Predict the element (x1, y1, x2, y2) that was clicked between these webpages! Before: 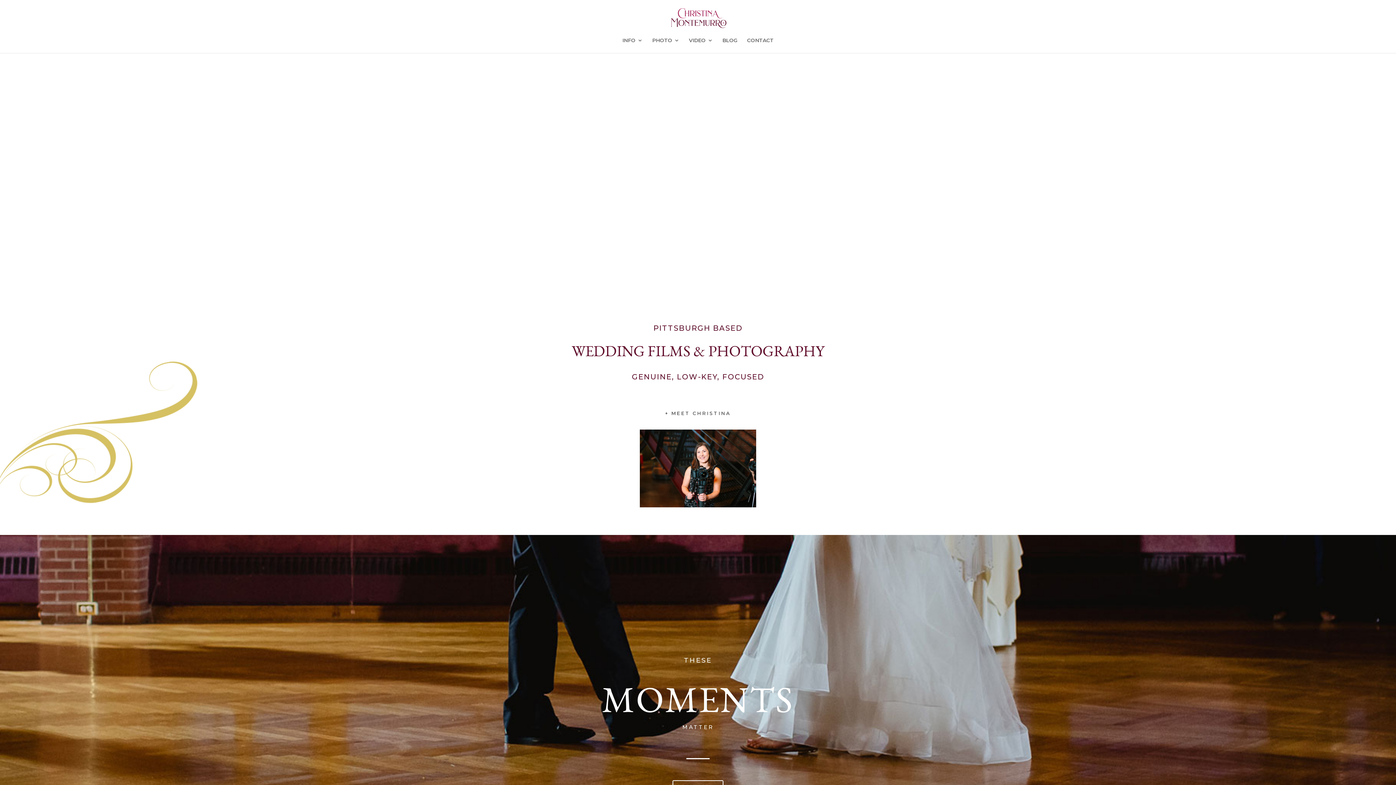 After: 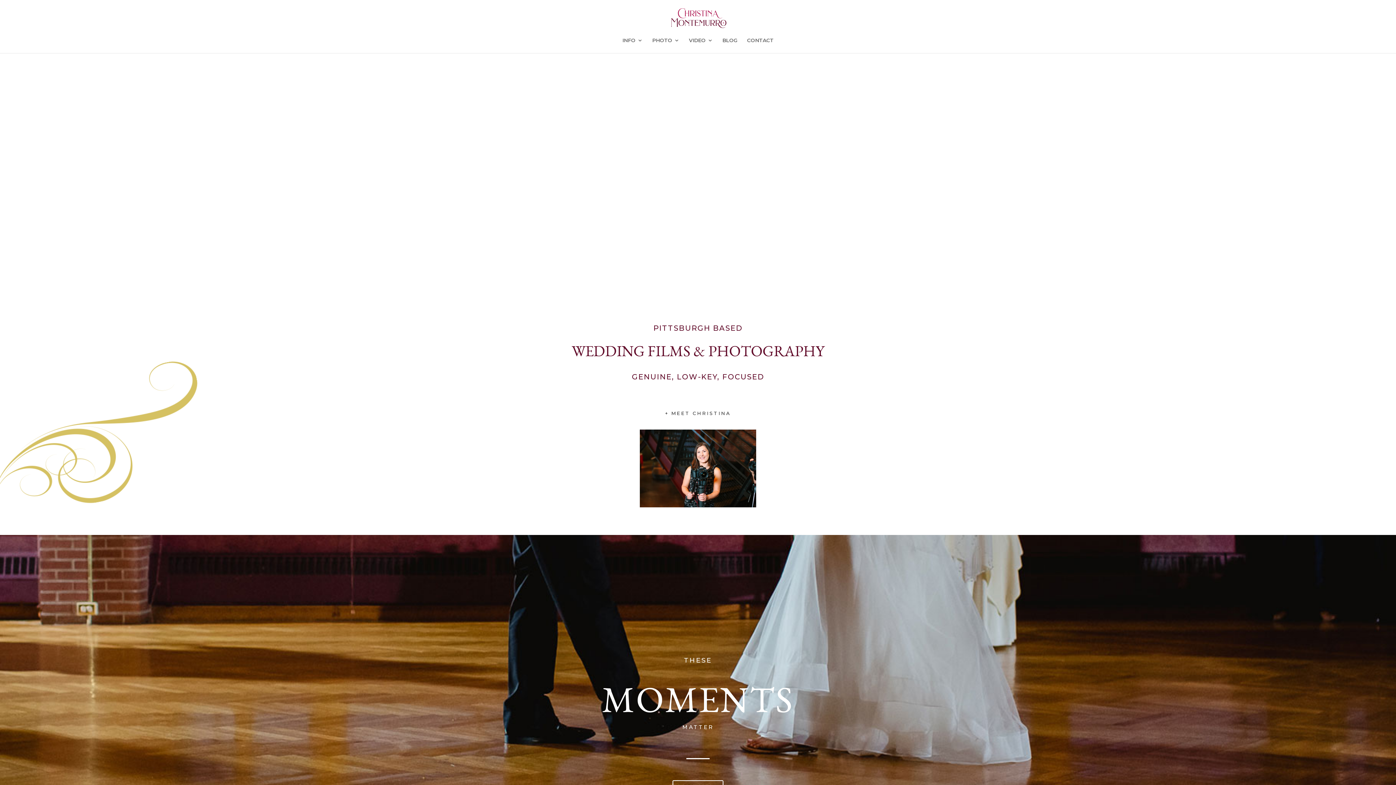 Action: bbox: (671, 14, 726, 20)